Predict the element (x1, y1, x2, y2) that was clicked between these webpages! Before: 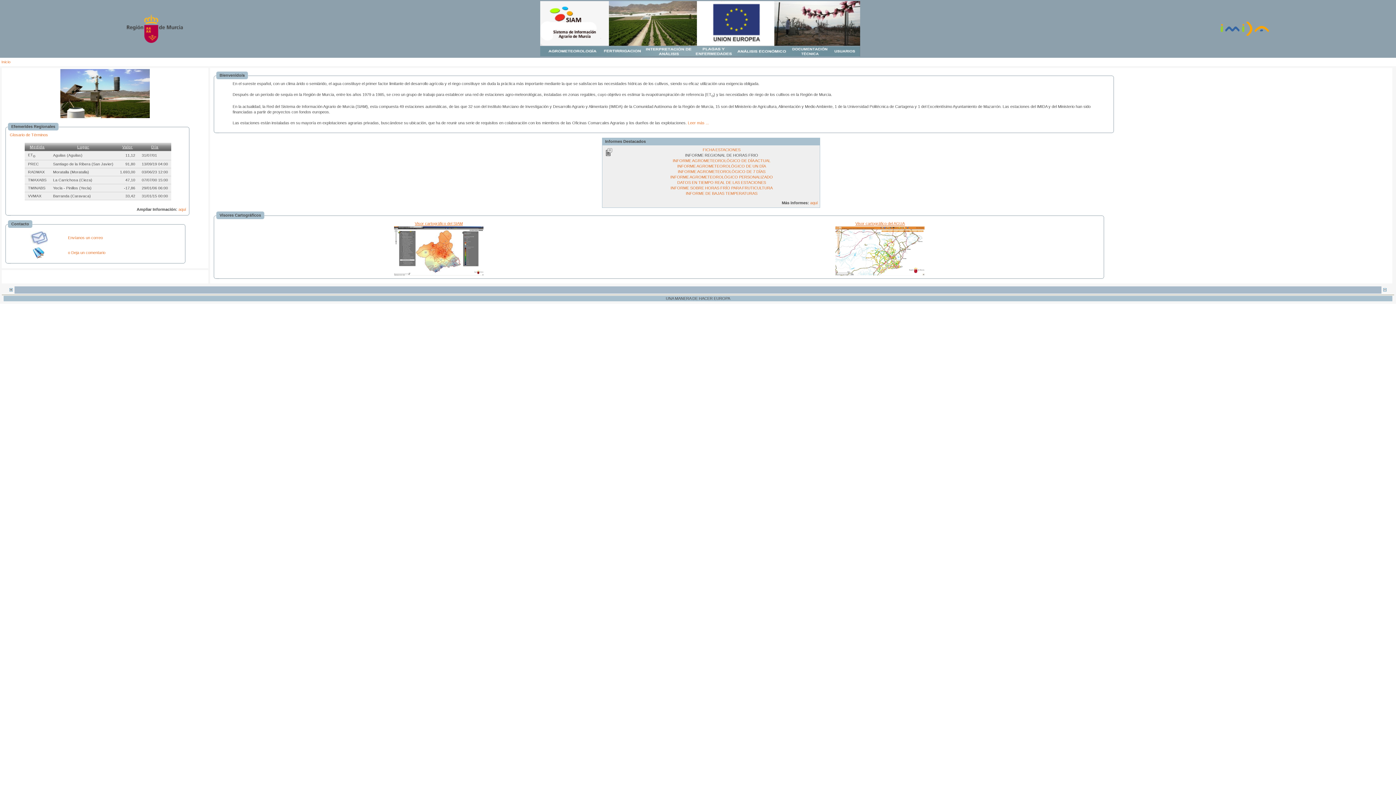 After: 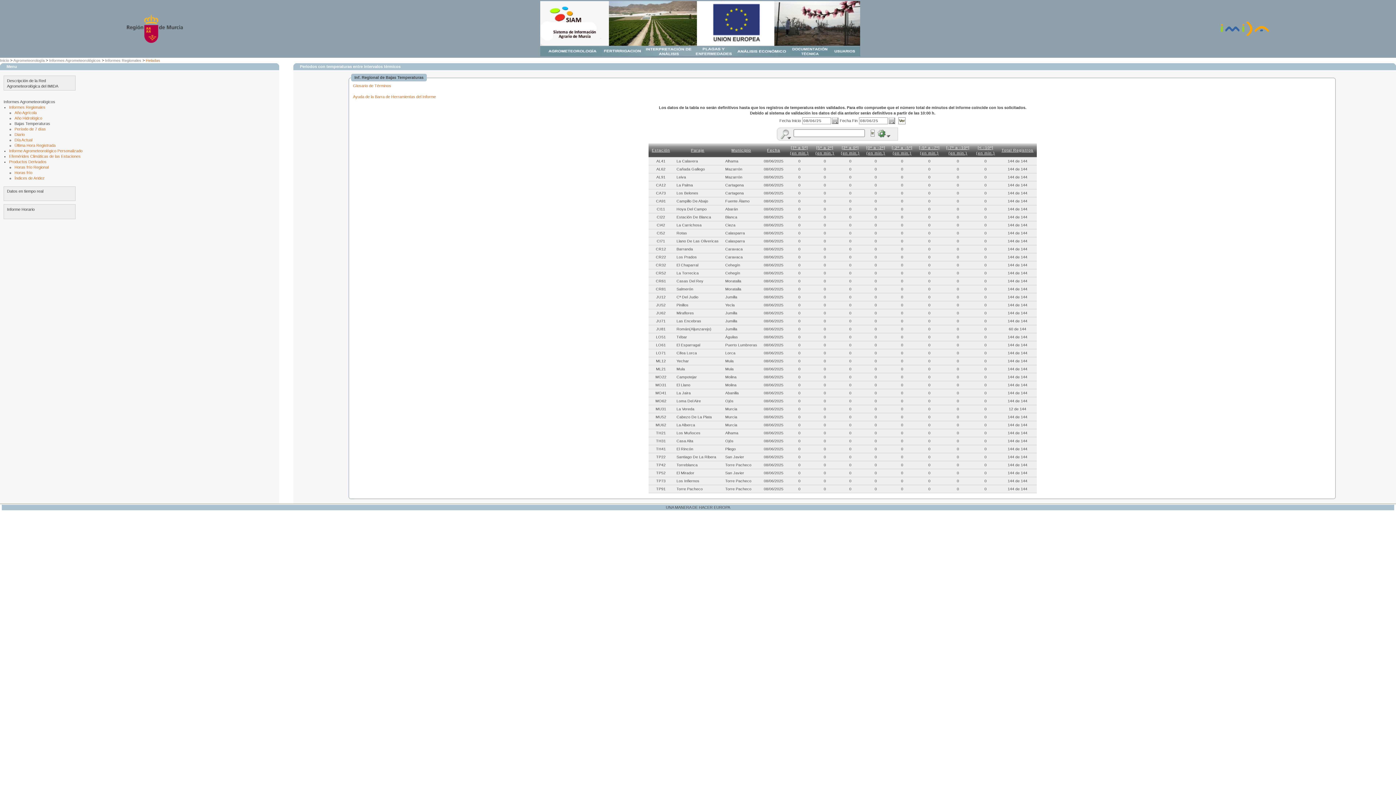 Action: label: INFORME DE BAJAS TEMPERATURAS bbox: (686, 191, 757, 195)